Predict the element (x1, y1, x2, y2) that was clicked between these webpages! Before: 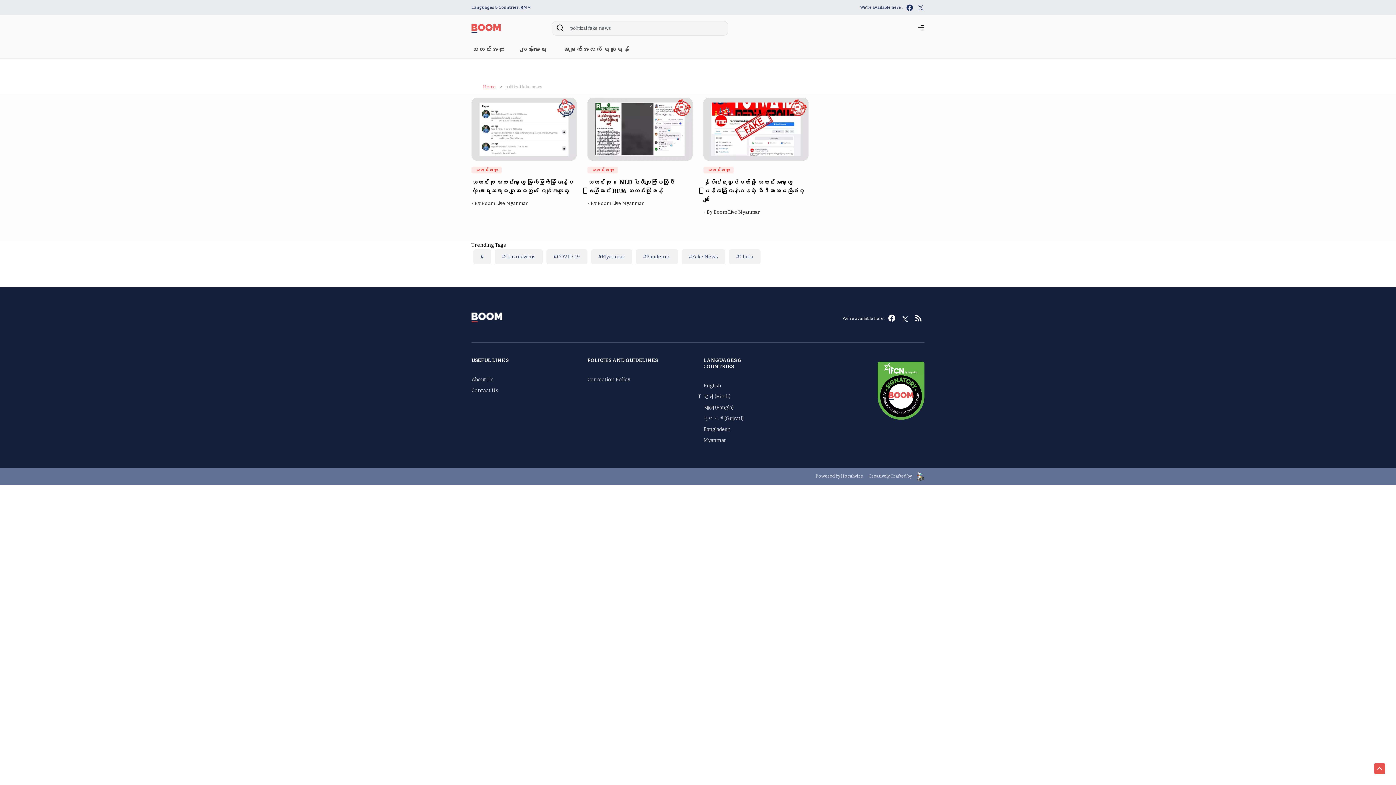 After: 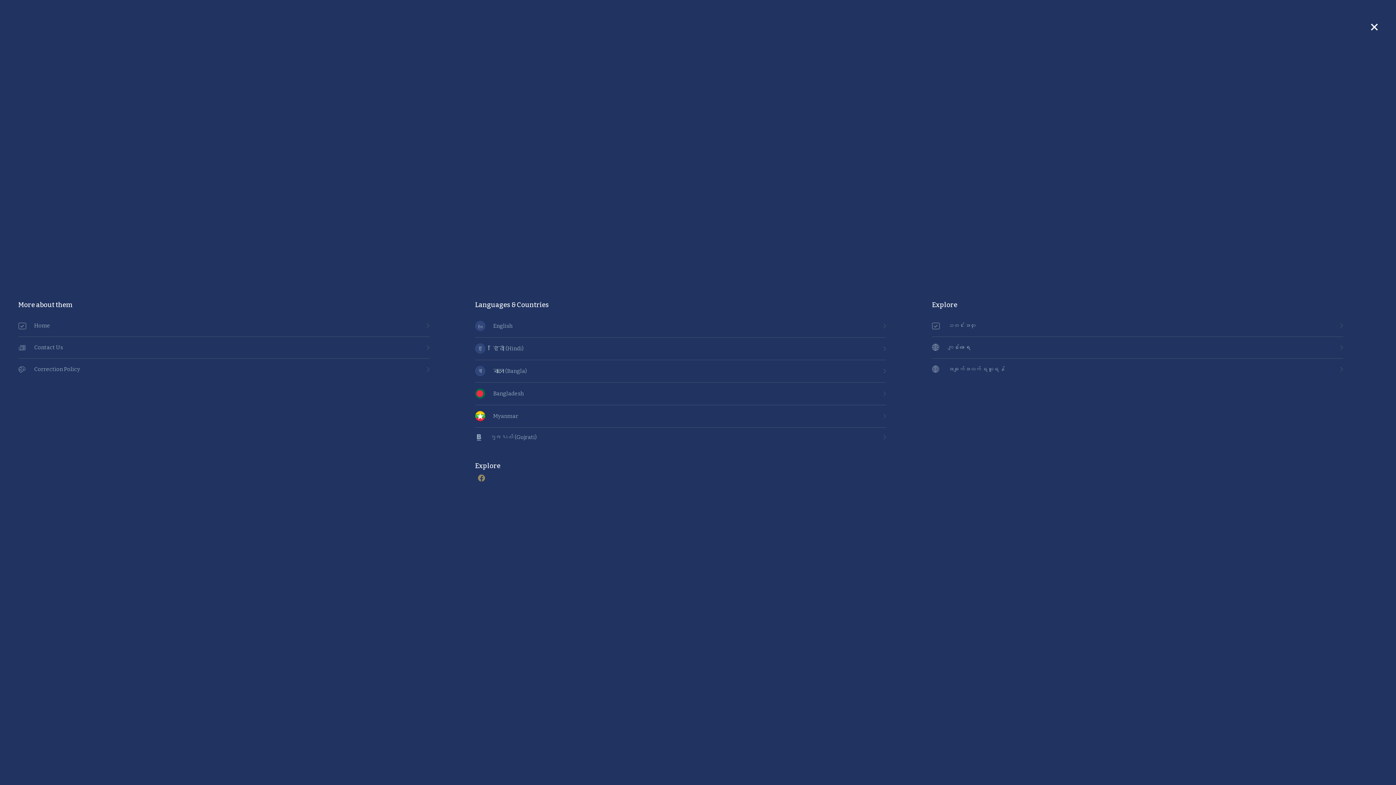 Action: bbox: (918, 25, 924, 32)